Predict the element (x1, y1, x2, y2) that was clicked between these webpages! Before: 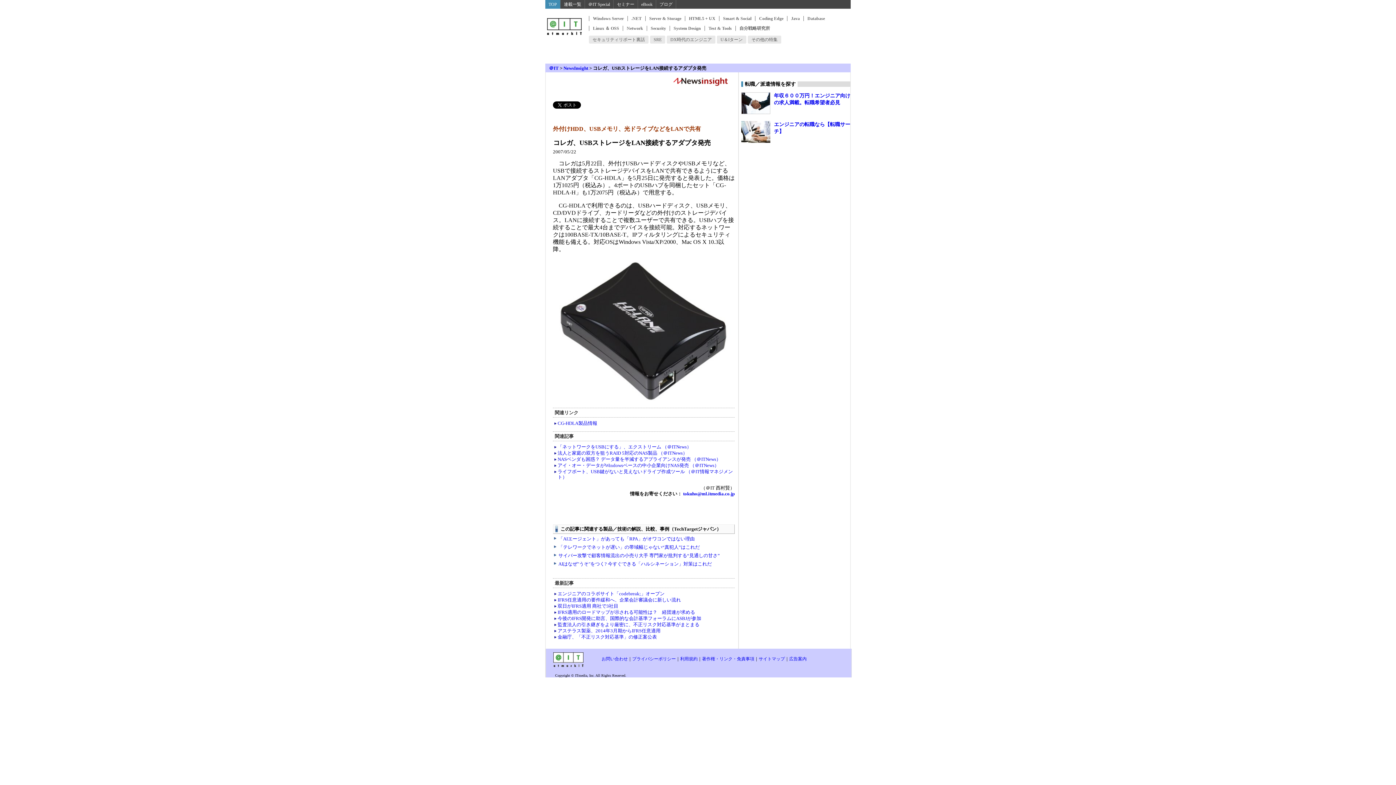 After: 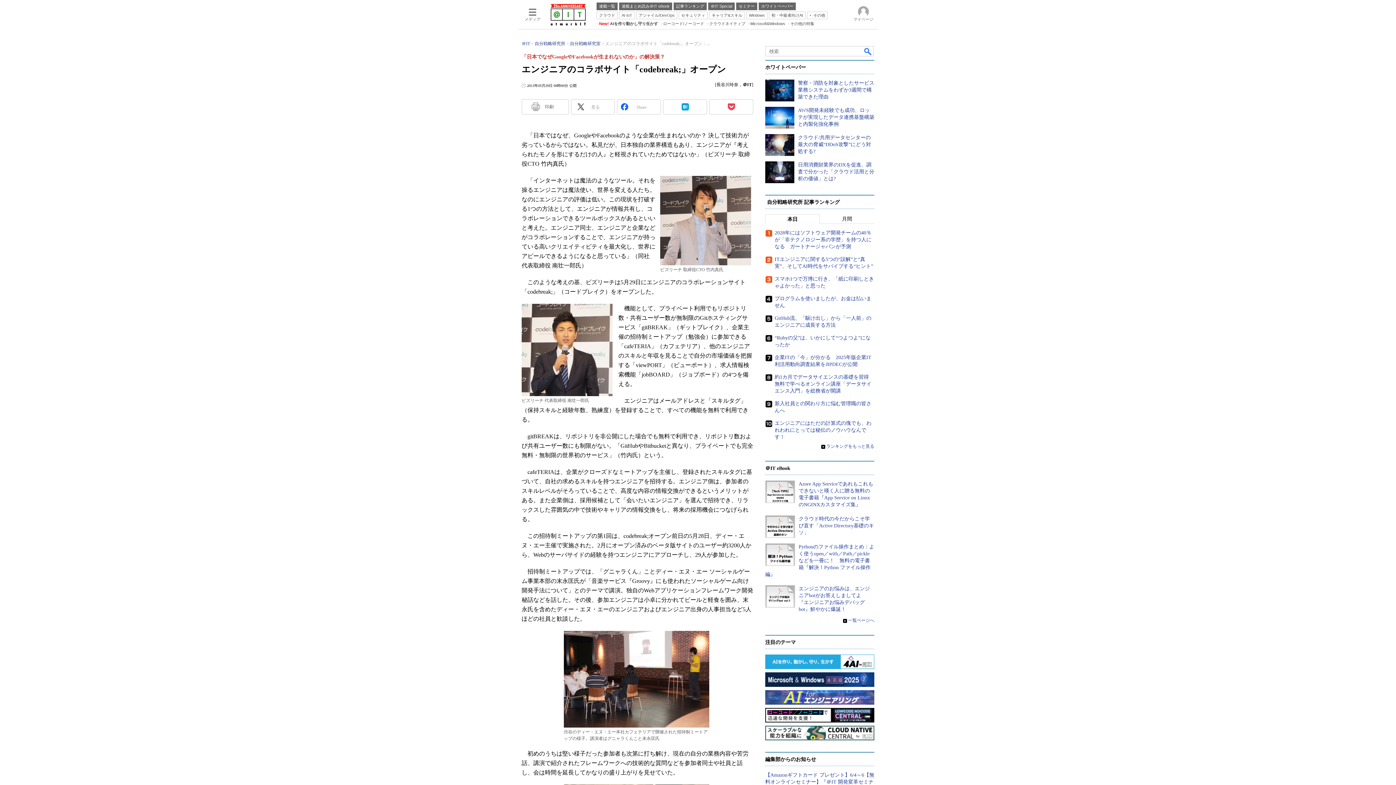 Action: bbox: (557, 591, 664, 596) label: エンジニアのコラボサイト「codebreak;」オープン